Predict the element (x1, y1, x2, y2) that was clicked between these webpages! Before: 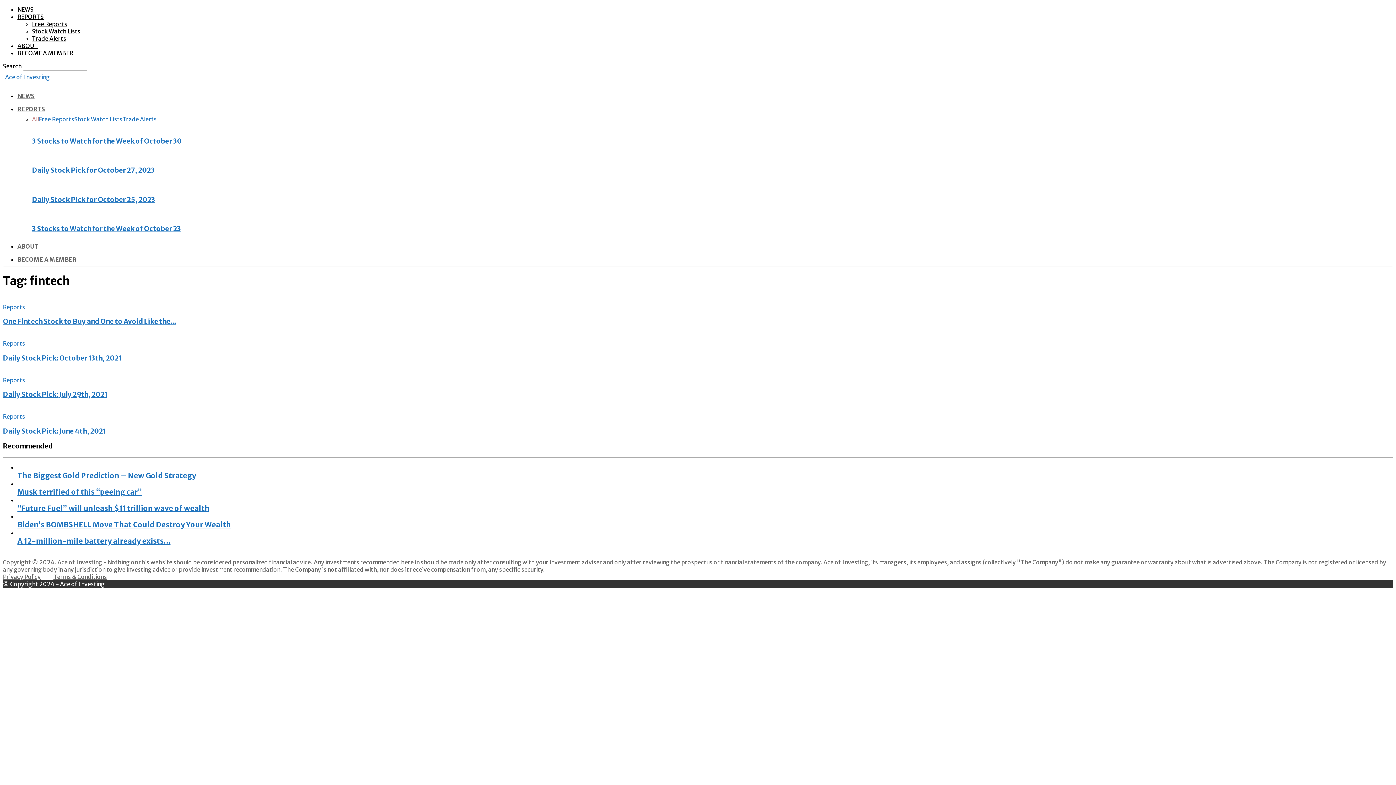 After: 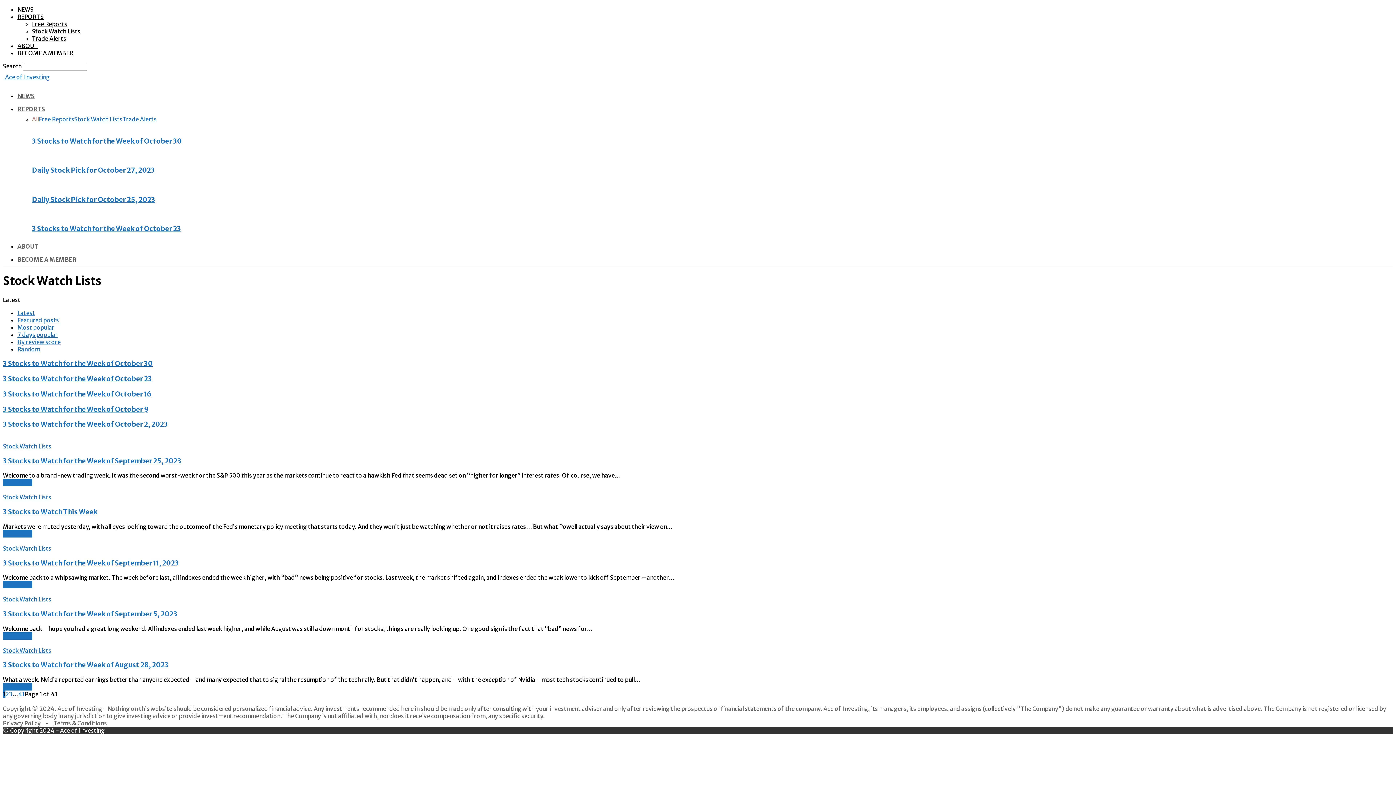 Action: label: Stock Watch Lists bbox: (32, 27, 80, 34)